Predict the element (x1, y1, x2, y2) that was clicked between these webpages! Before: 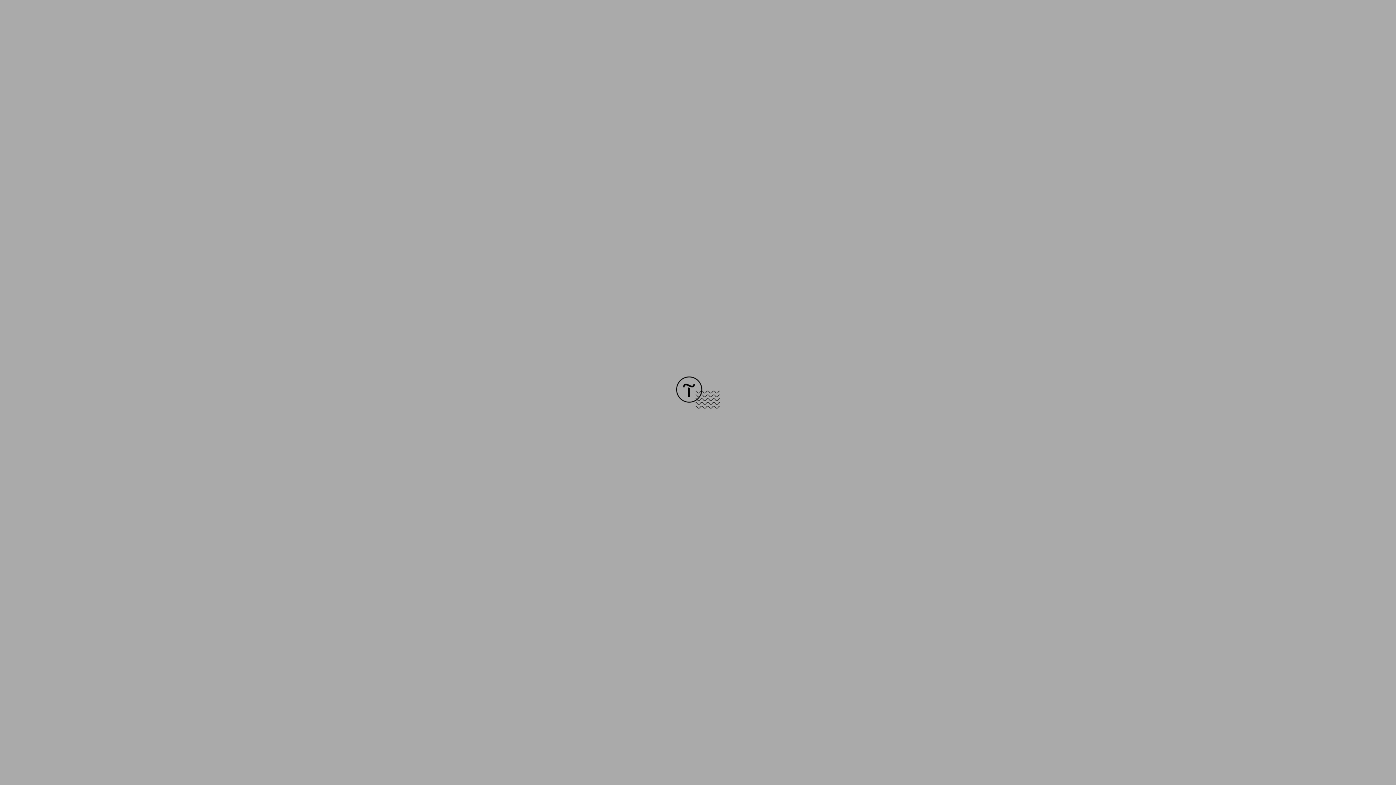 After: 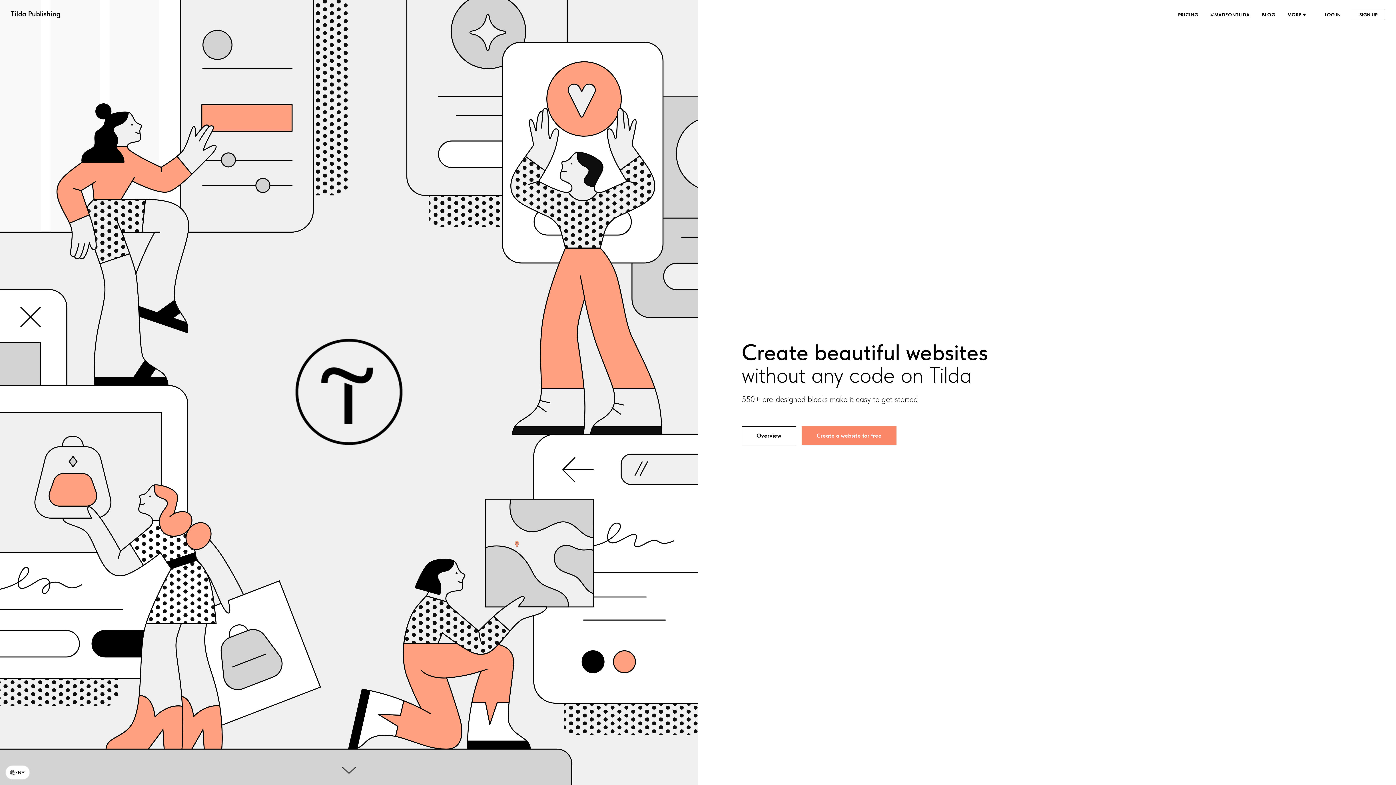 Action: bbox: (676, 403, 720, 409)